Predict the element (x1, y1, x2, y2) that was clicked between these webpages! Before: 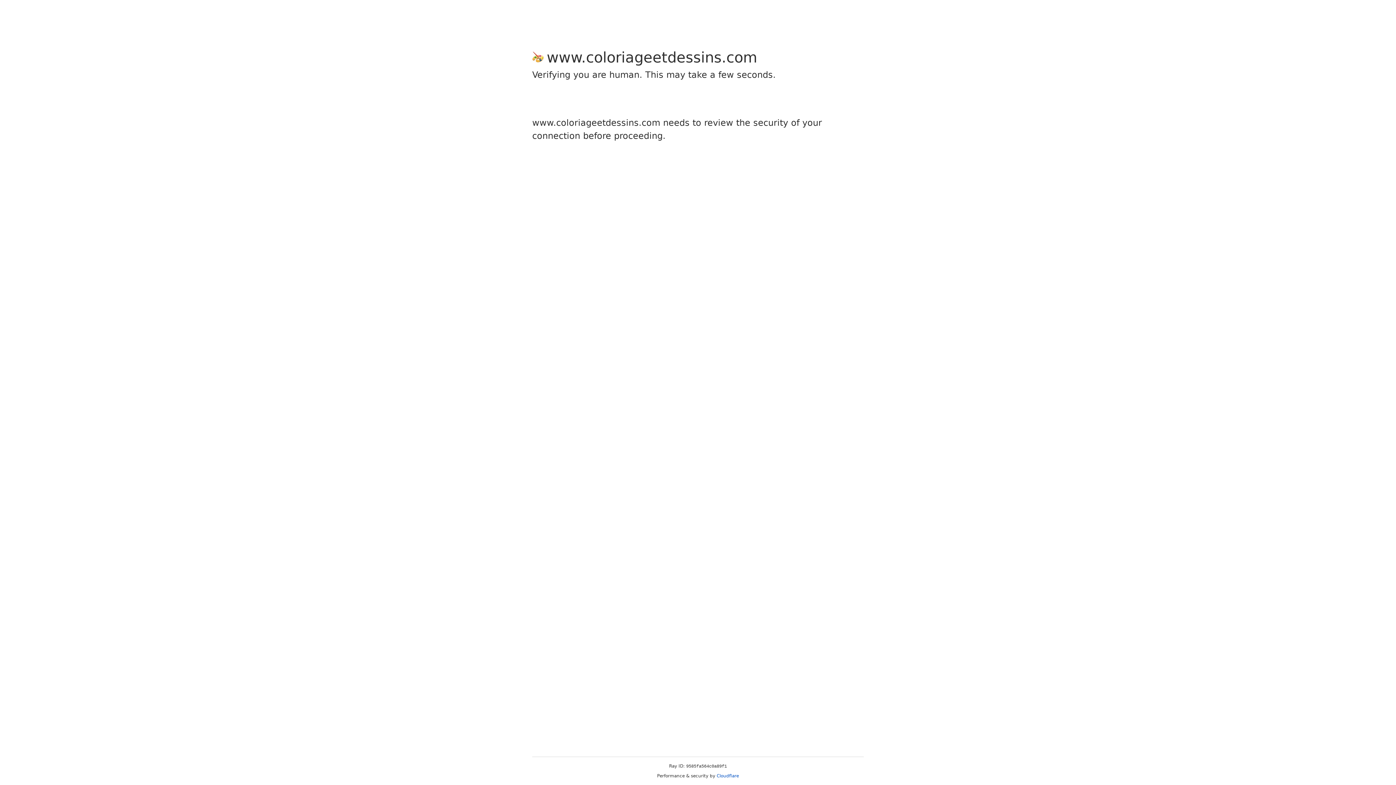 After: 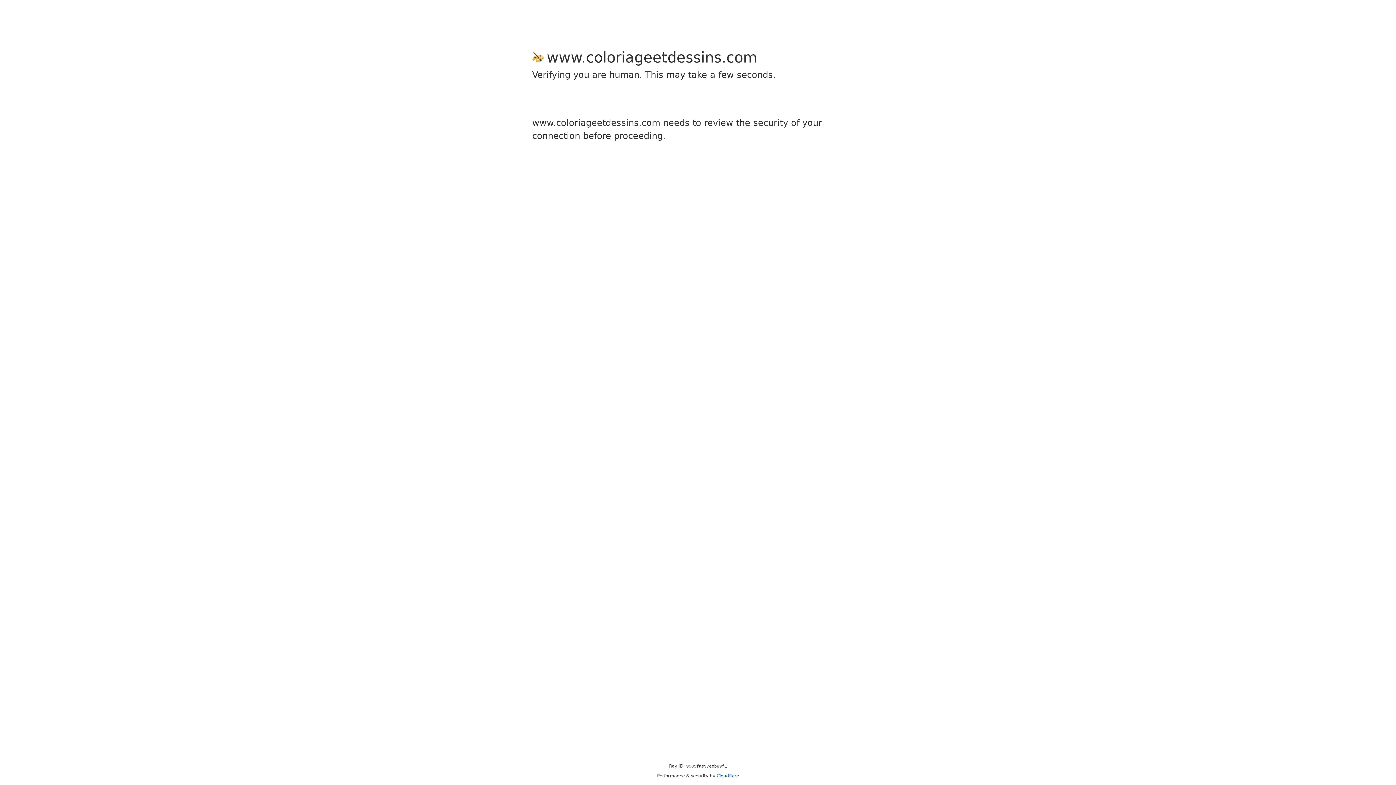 Action: label: Cloudflare bbox: (716, 773, 739, 778)